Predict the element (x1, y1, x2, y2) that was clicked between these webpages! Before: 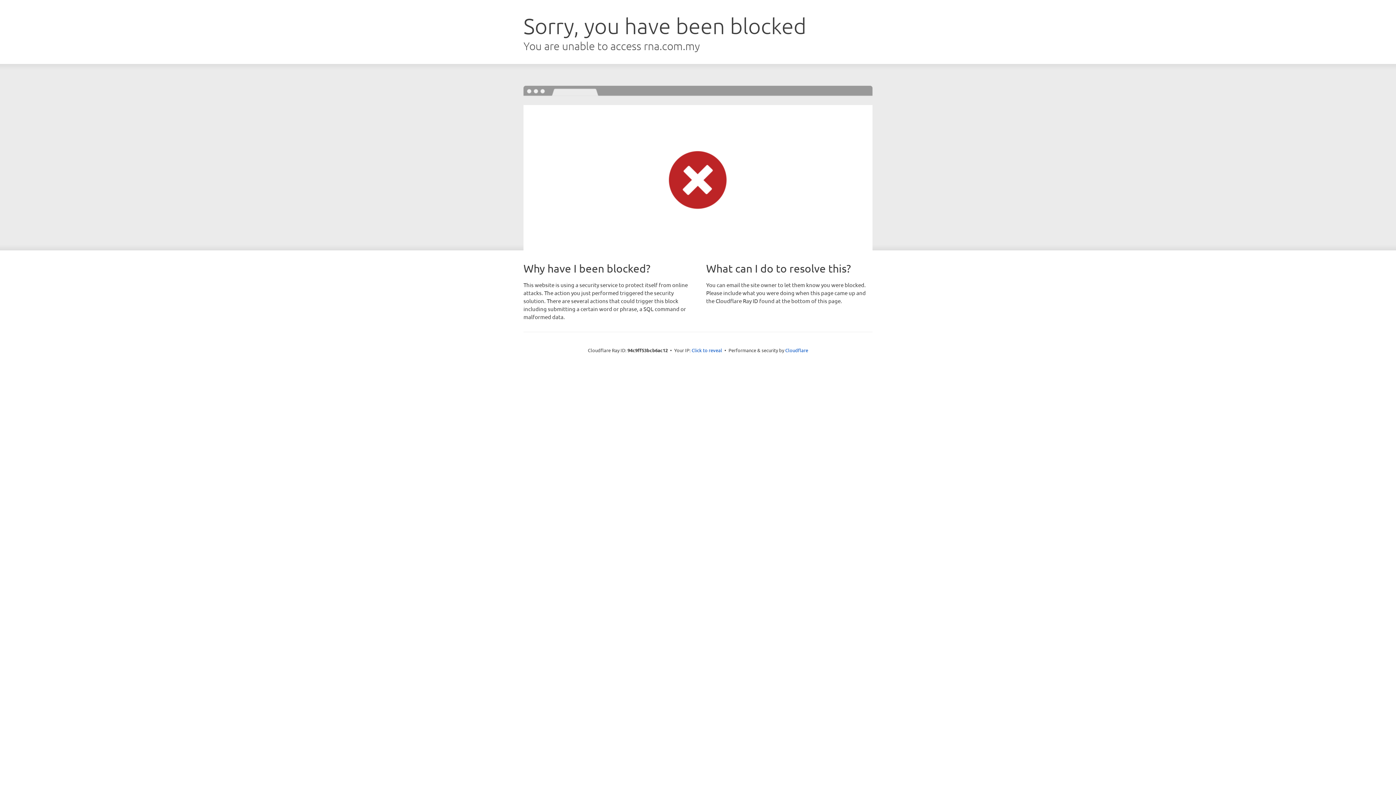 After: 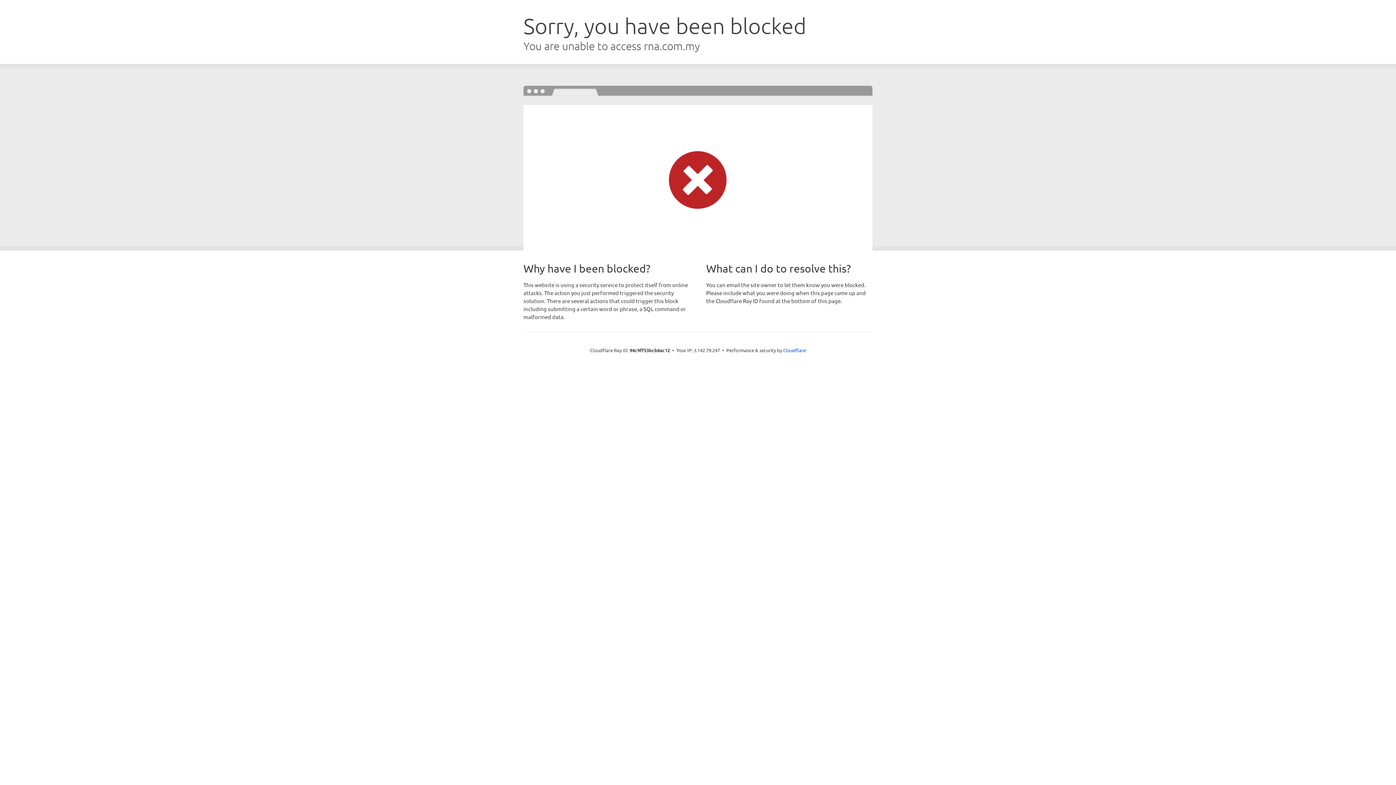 Action: label: Click to reveal bbox: (691, 346, 722, 353)